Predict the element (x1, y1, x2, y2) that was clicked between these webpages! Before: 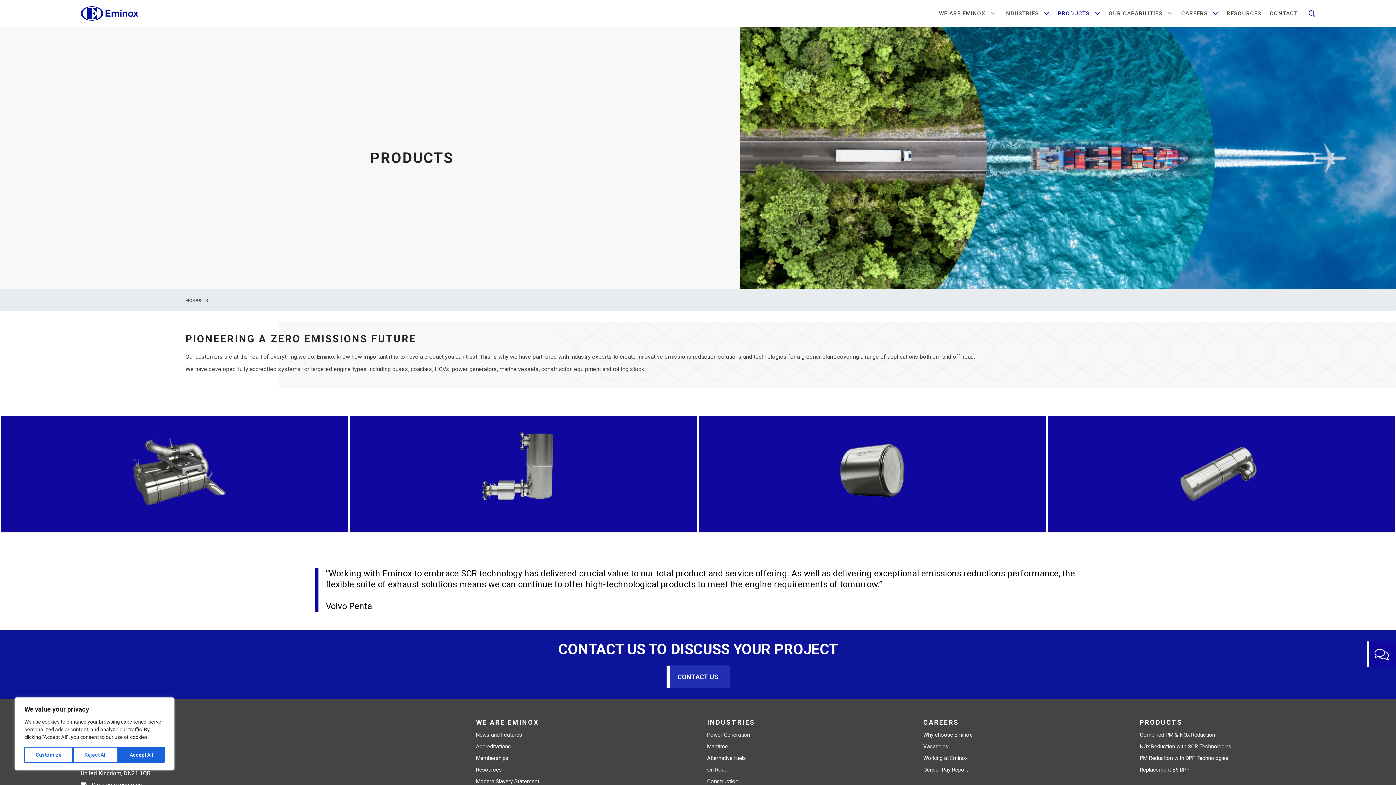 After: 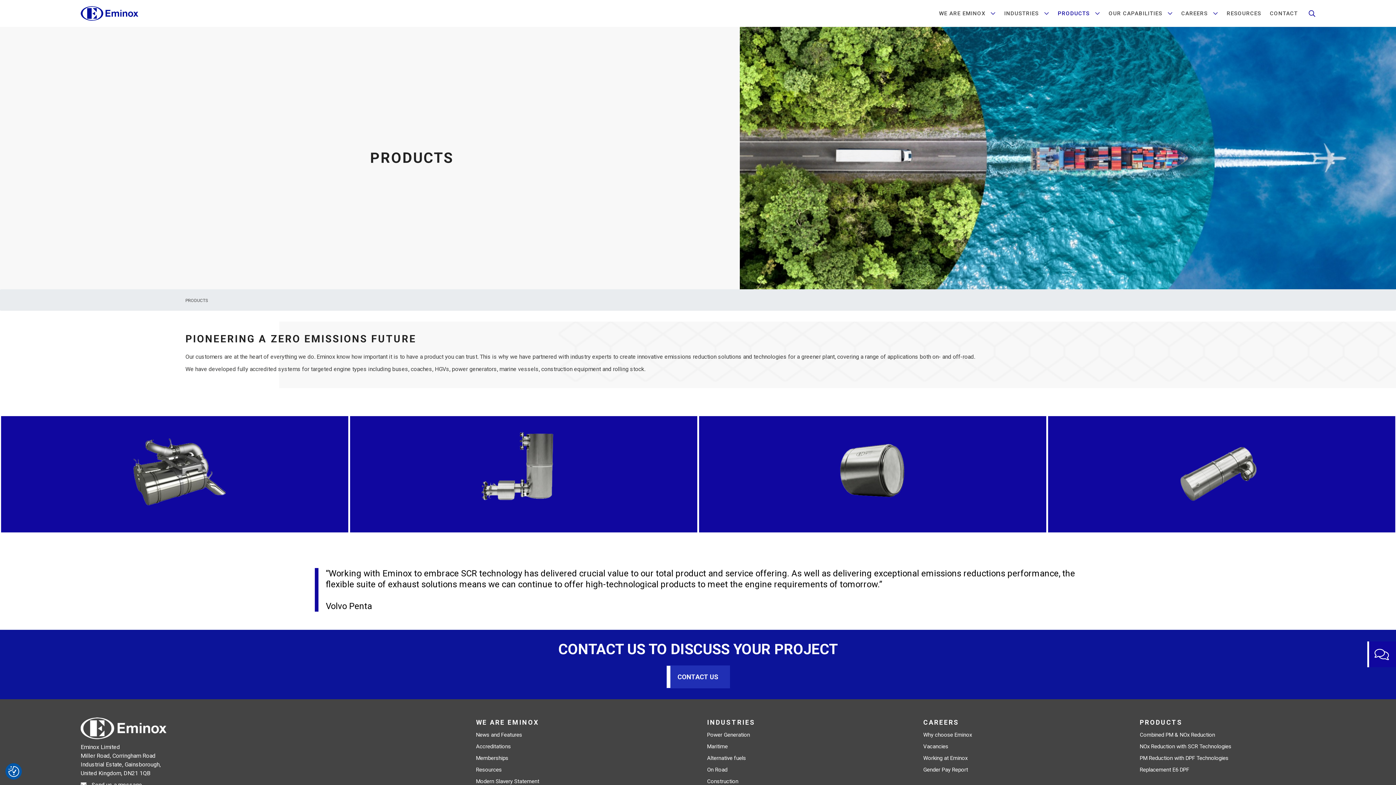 Action: bbox: (118, 747, 164, 763) label: Accept All